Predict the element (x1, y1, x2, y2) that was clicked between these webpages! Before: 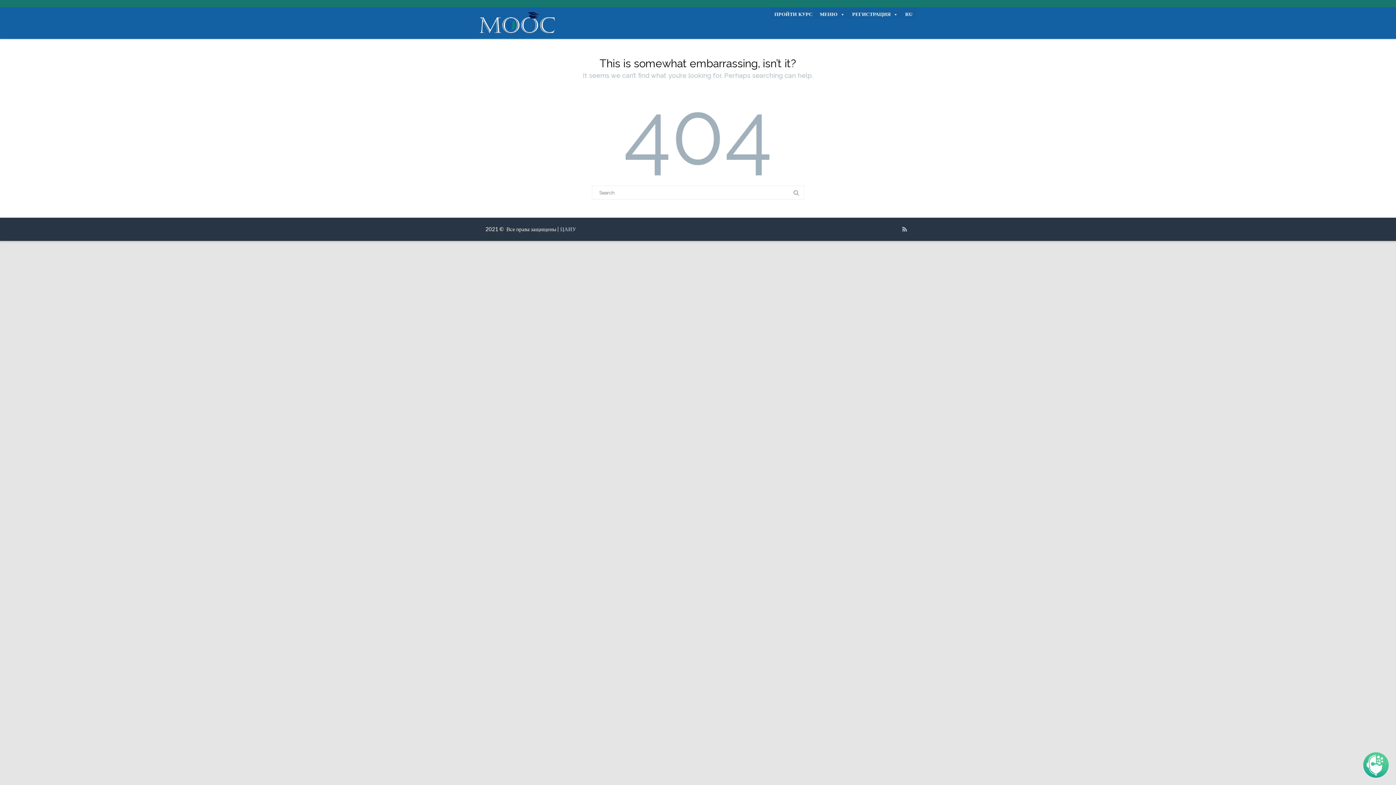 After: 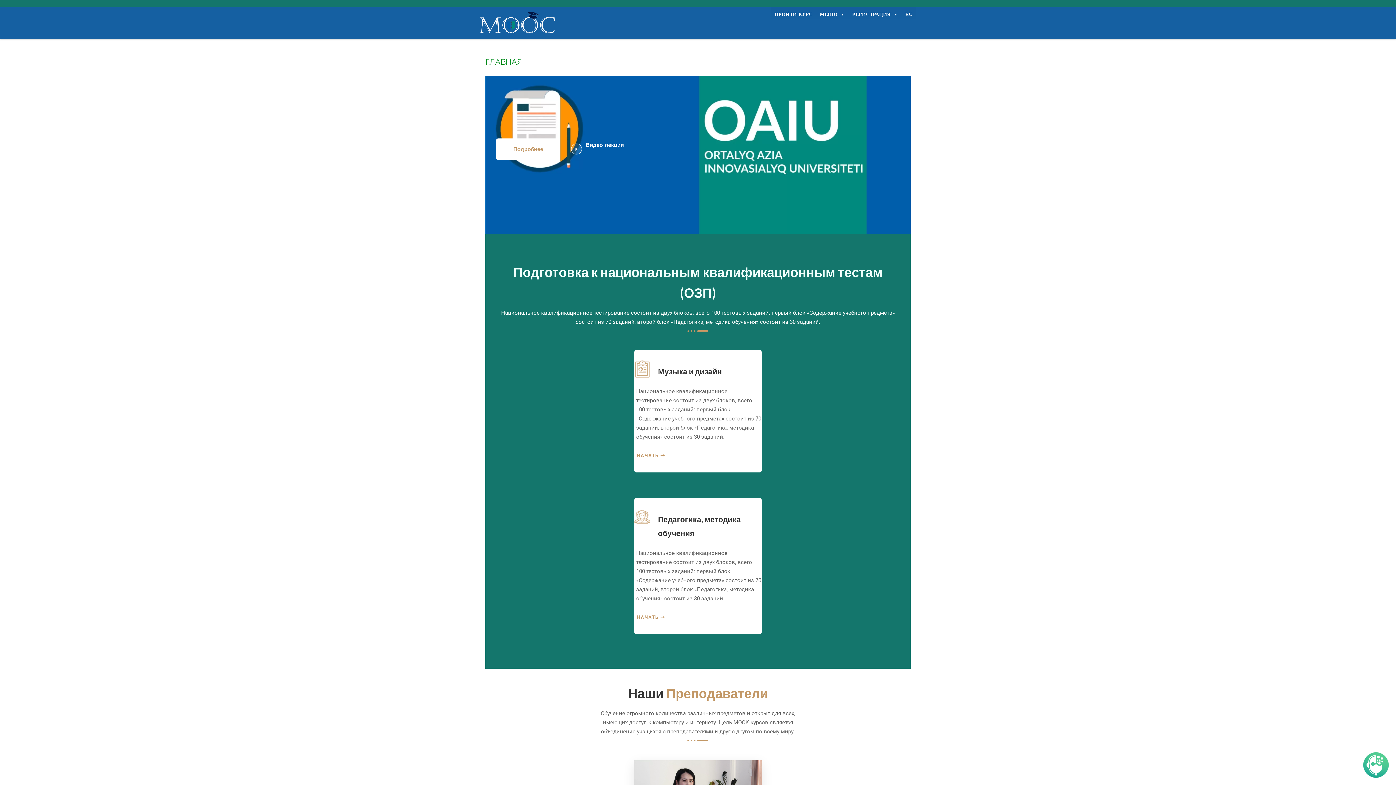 Action: bbox: (901, 7, 916, 21) label: RU